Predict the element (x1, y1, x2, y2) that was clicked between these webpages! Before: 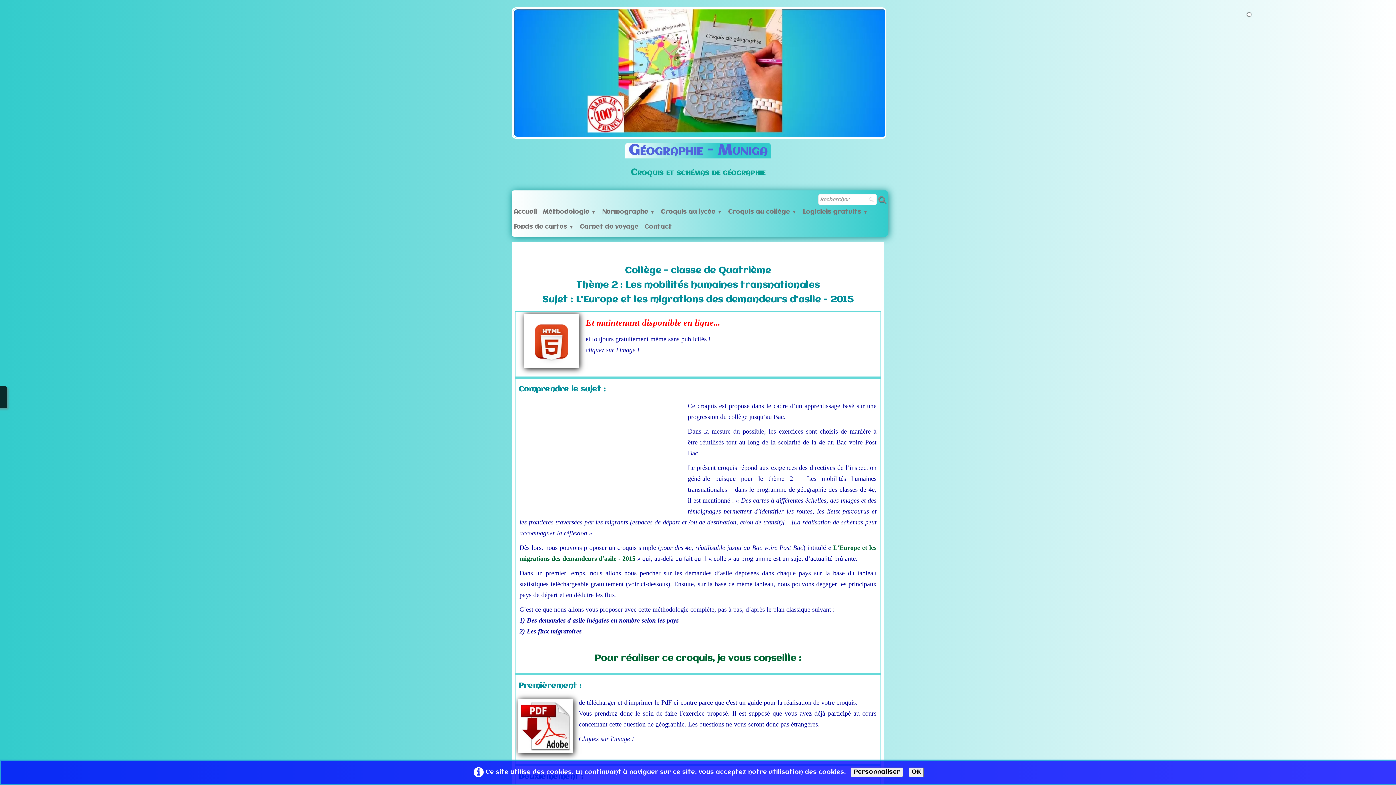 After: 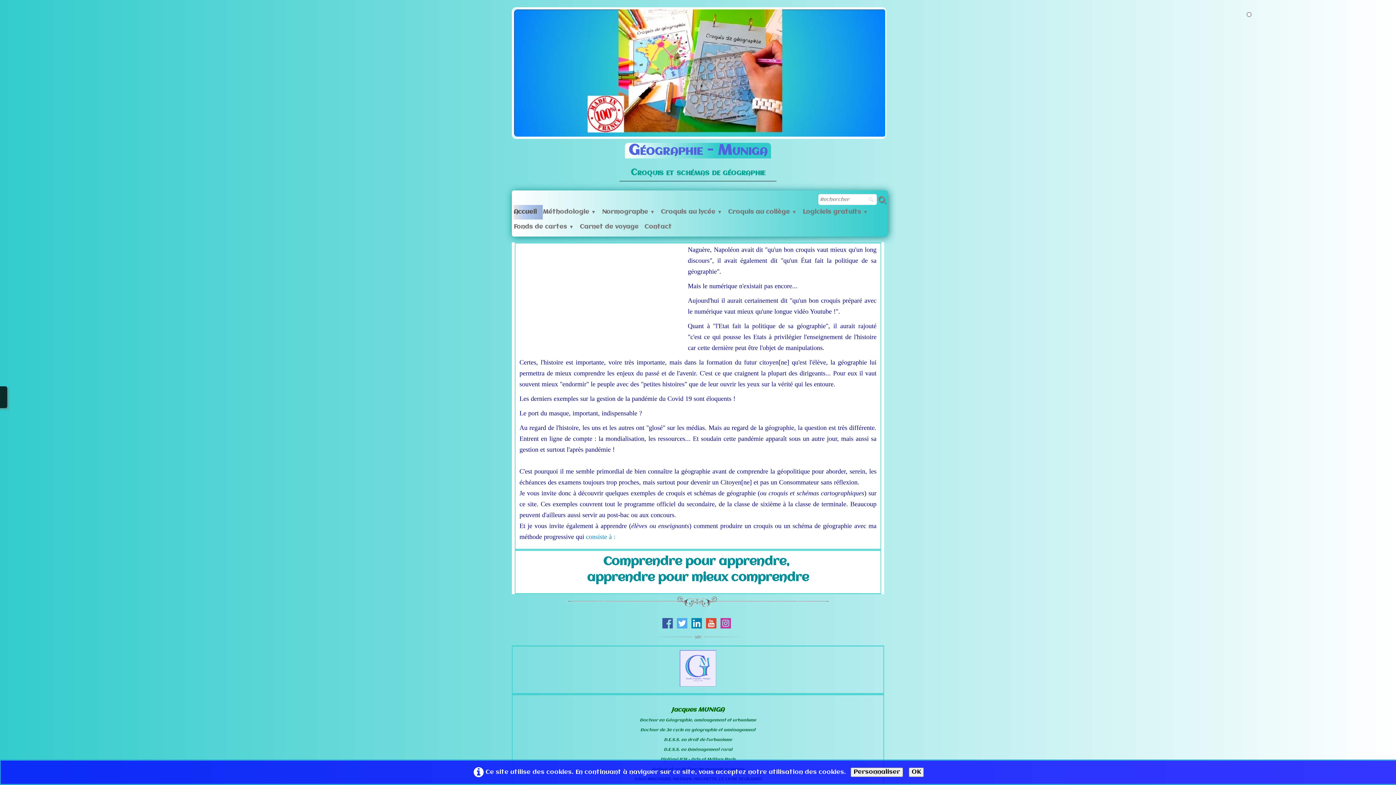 Action: label: Accueil bbox: (513, 205, 542, 219)